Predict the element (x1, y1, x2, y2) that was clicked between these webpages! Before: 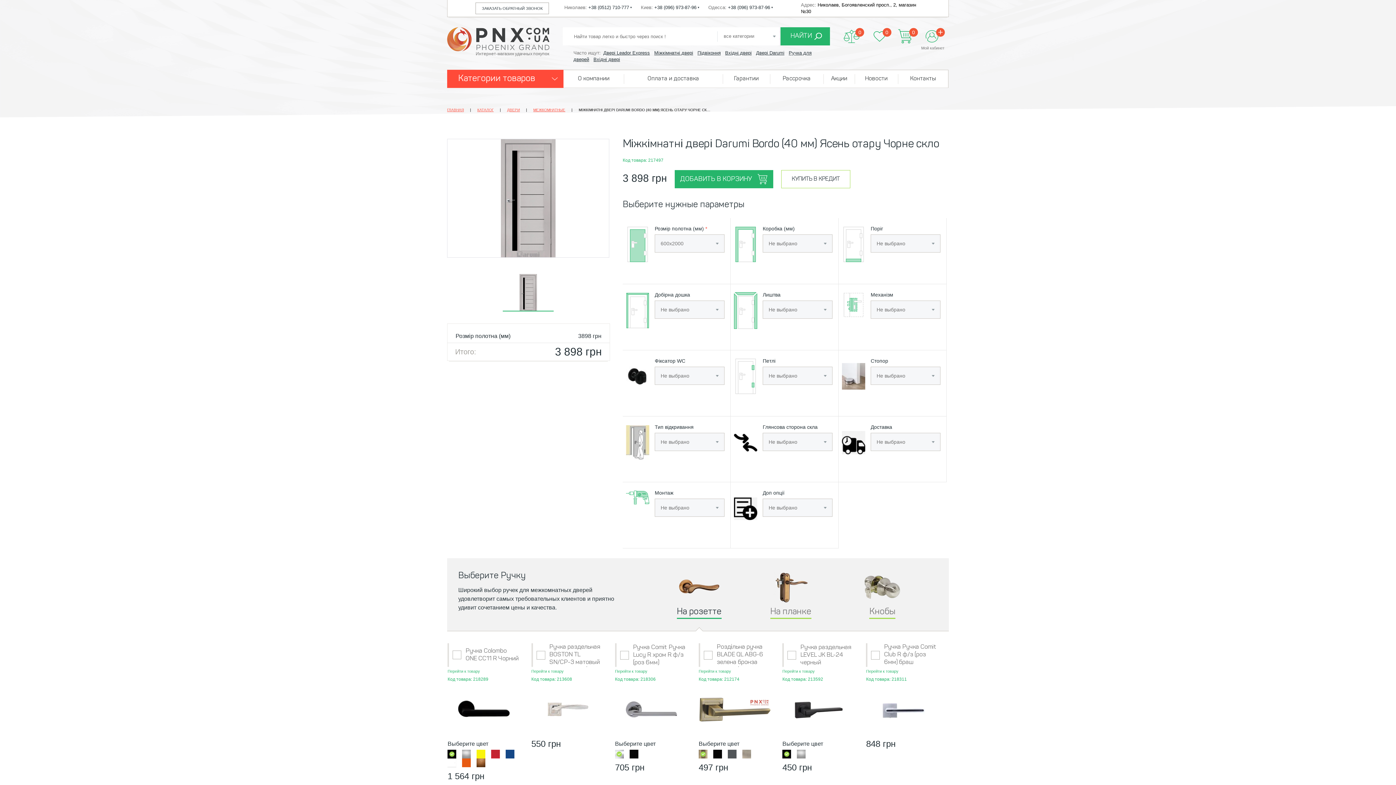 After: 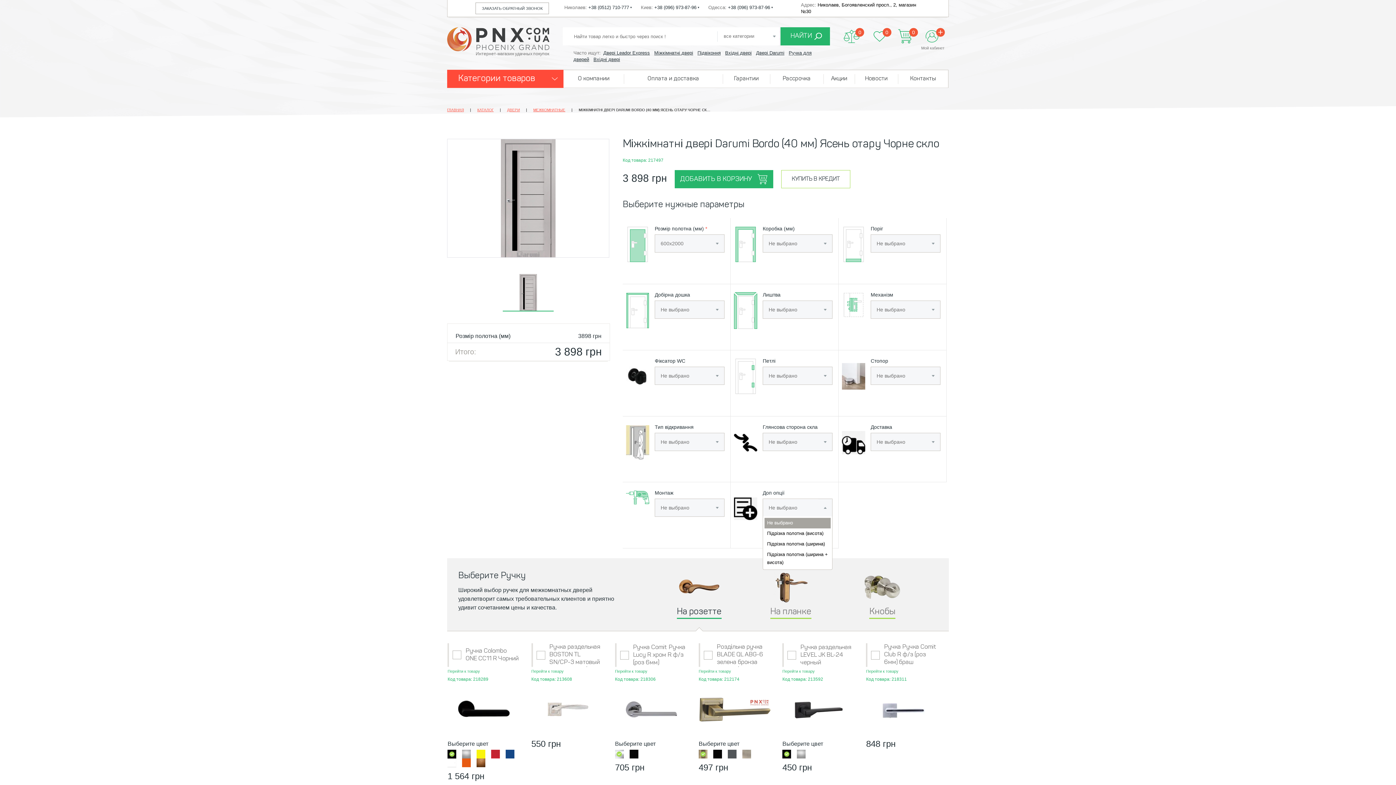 Action: label: Не выбрано bbox: (762, 499, 832, 517)